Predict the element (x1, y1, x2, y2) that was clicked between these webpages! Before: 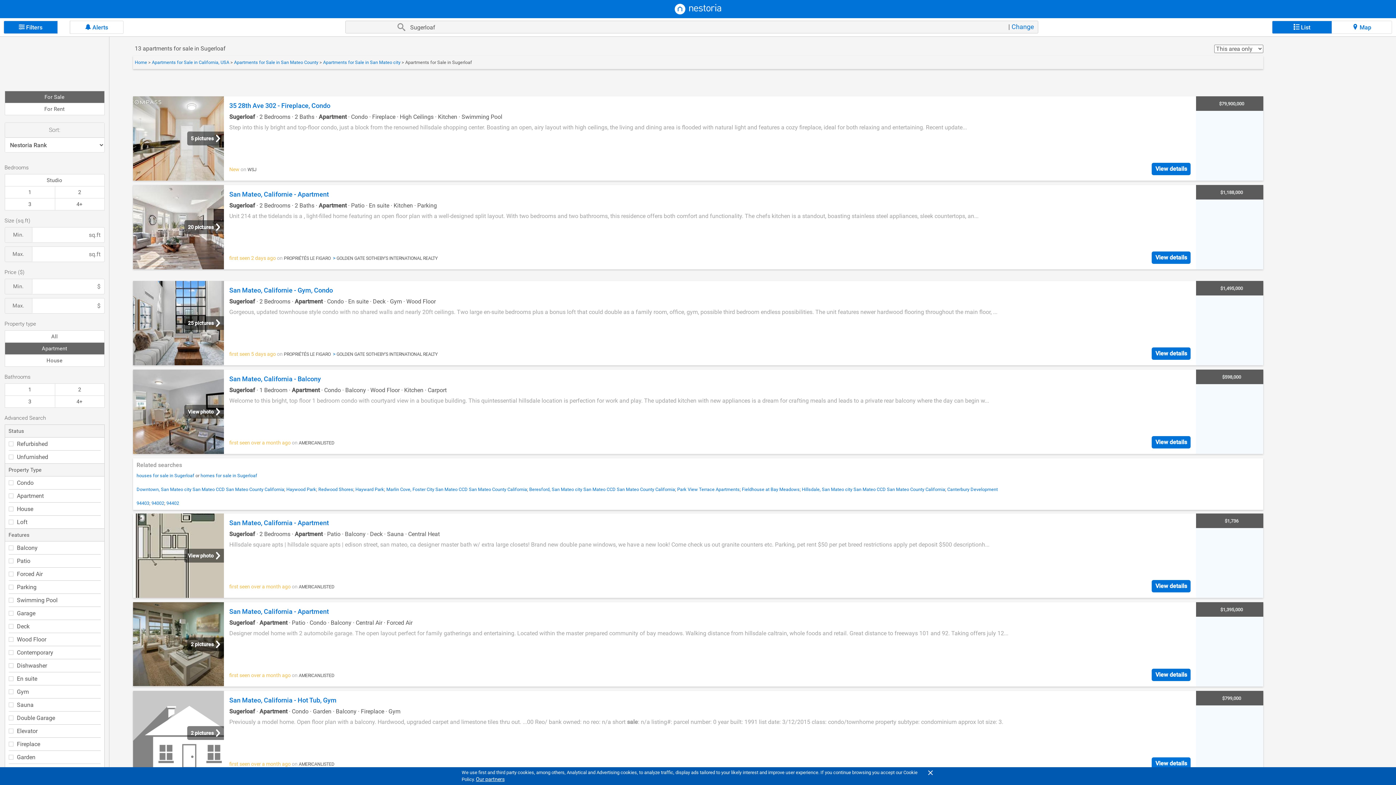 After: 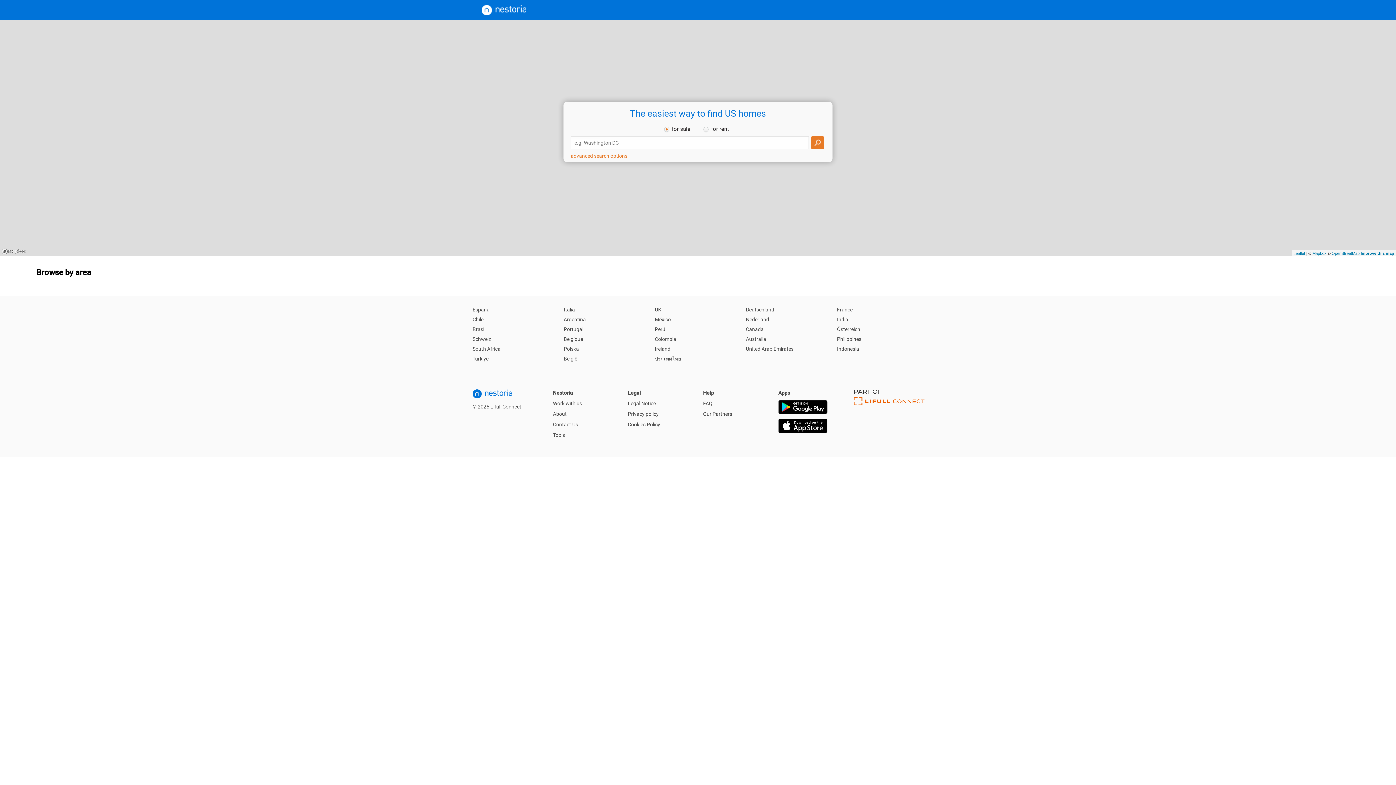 Action: bbox: (674, 0, 721, 17)